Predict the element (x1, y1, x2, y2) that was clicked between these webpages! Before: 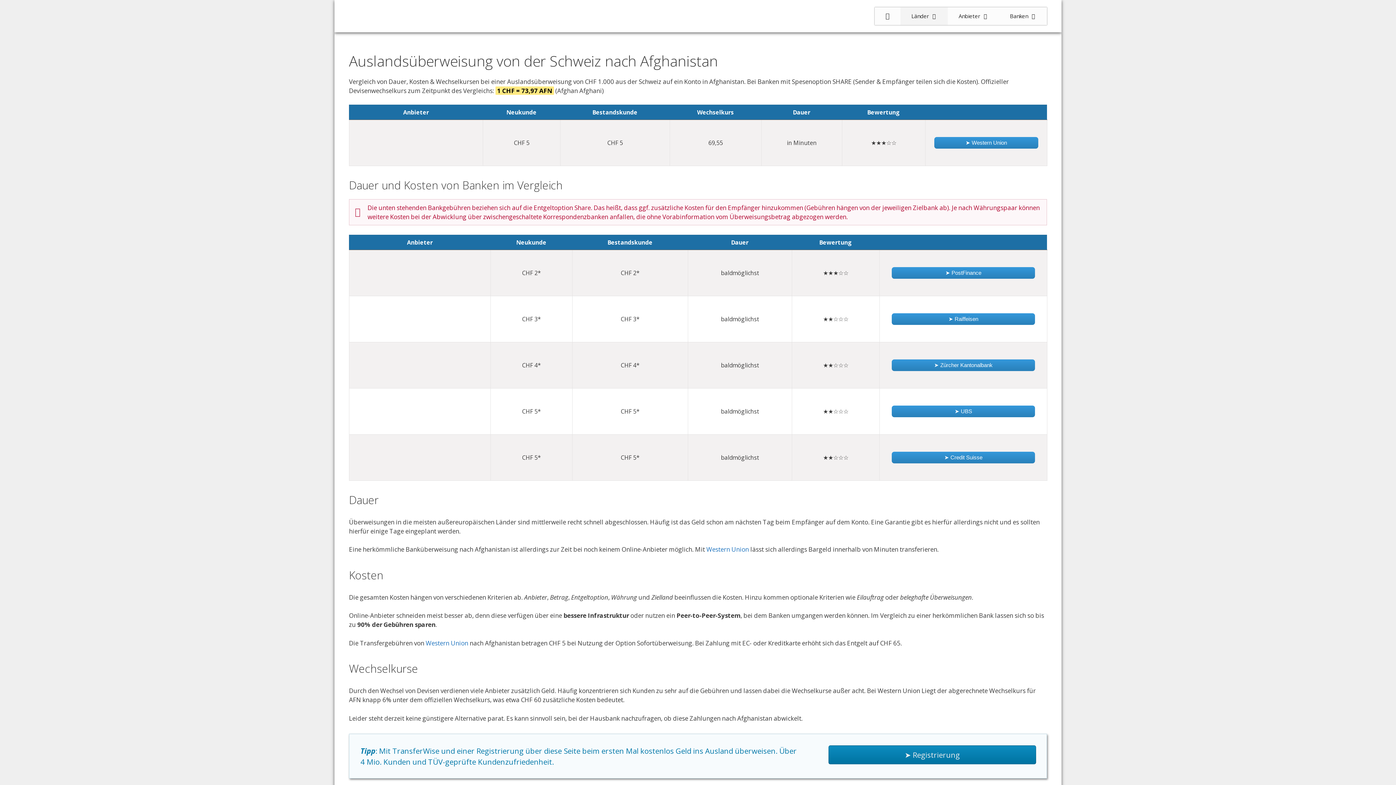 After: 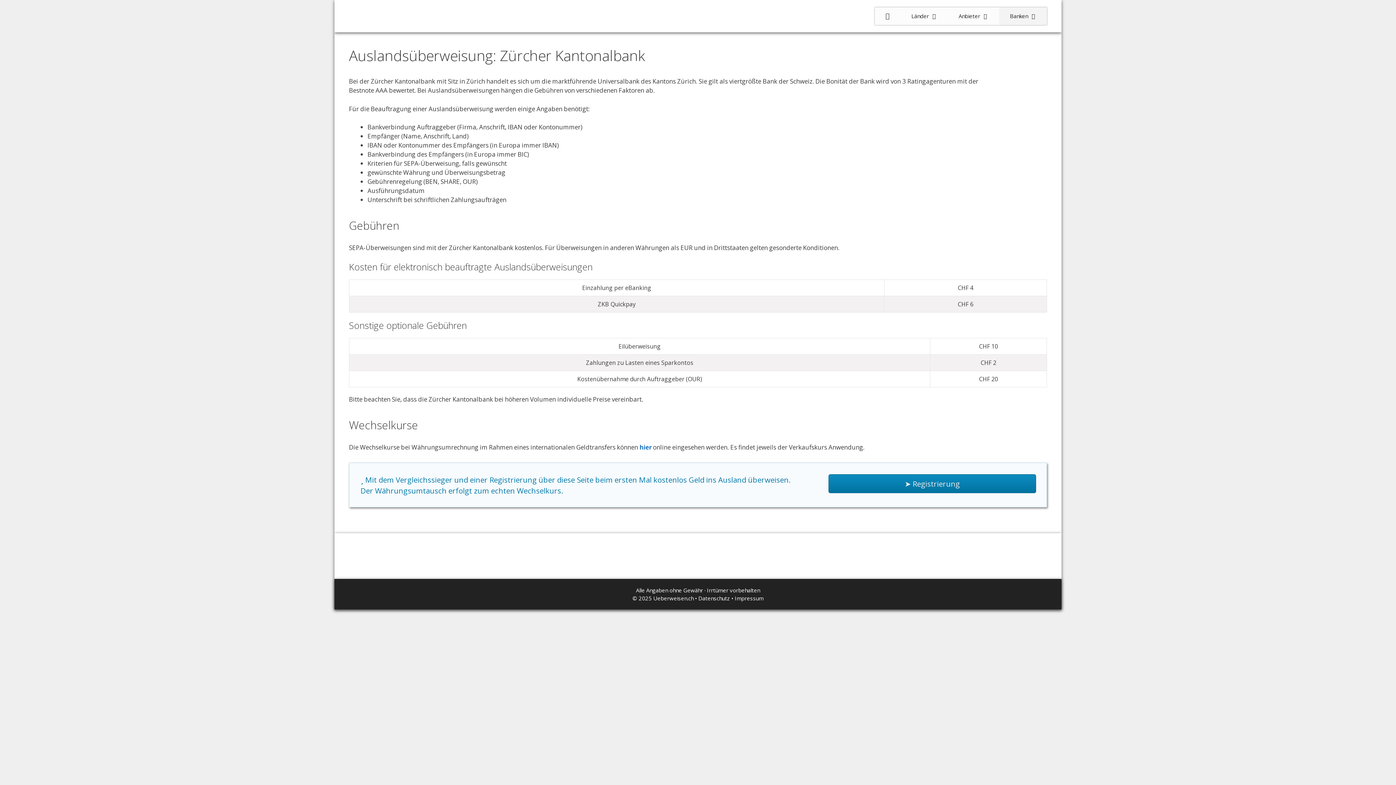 Action: label: ➤ Zürcher Kantonalbank bbox: (892, 359, 1035, 371)